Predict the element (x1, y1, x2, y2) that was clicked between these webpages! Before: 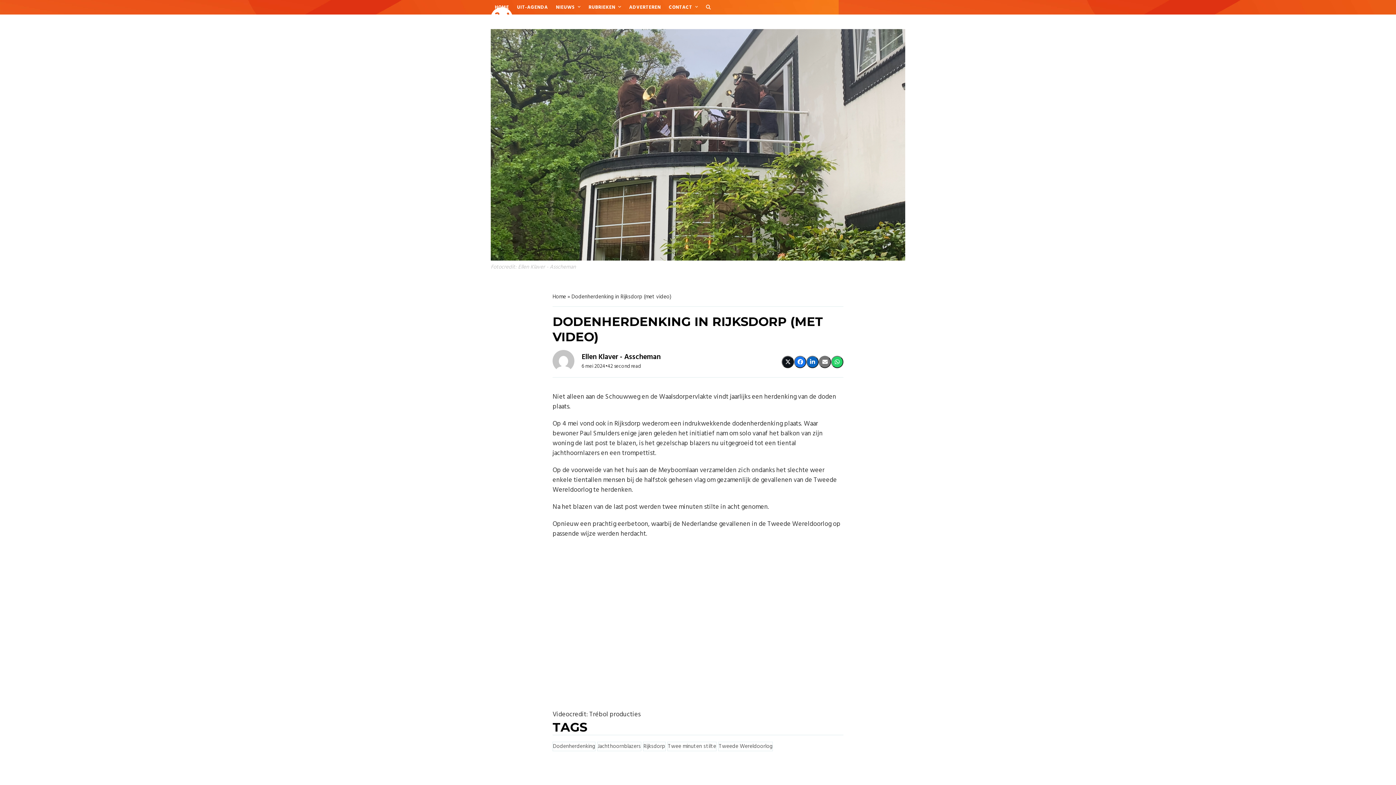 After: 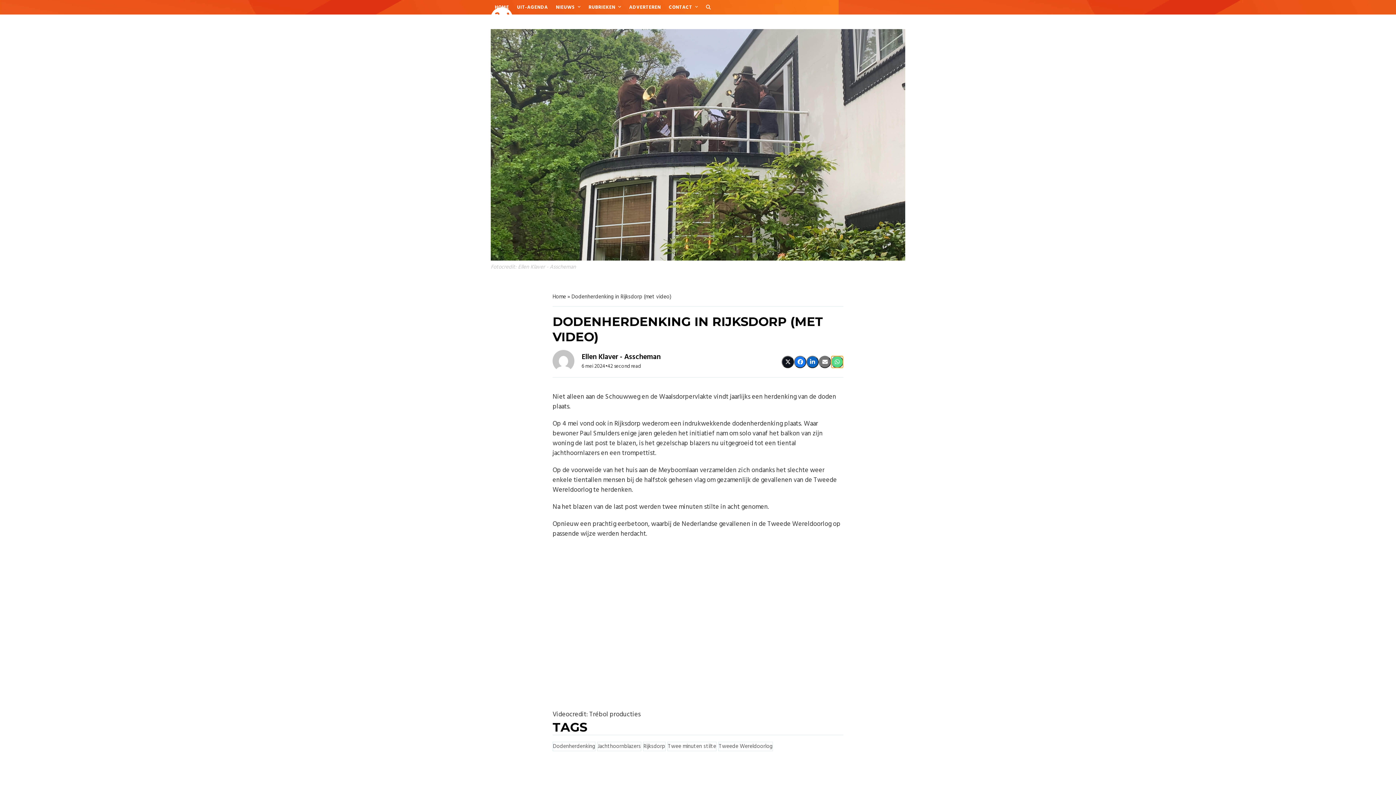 Action: bbox: (831, 355, 843, 368) label: Share via Whatsapp